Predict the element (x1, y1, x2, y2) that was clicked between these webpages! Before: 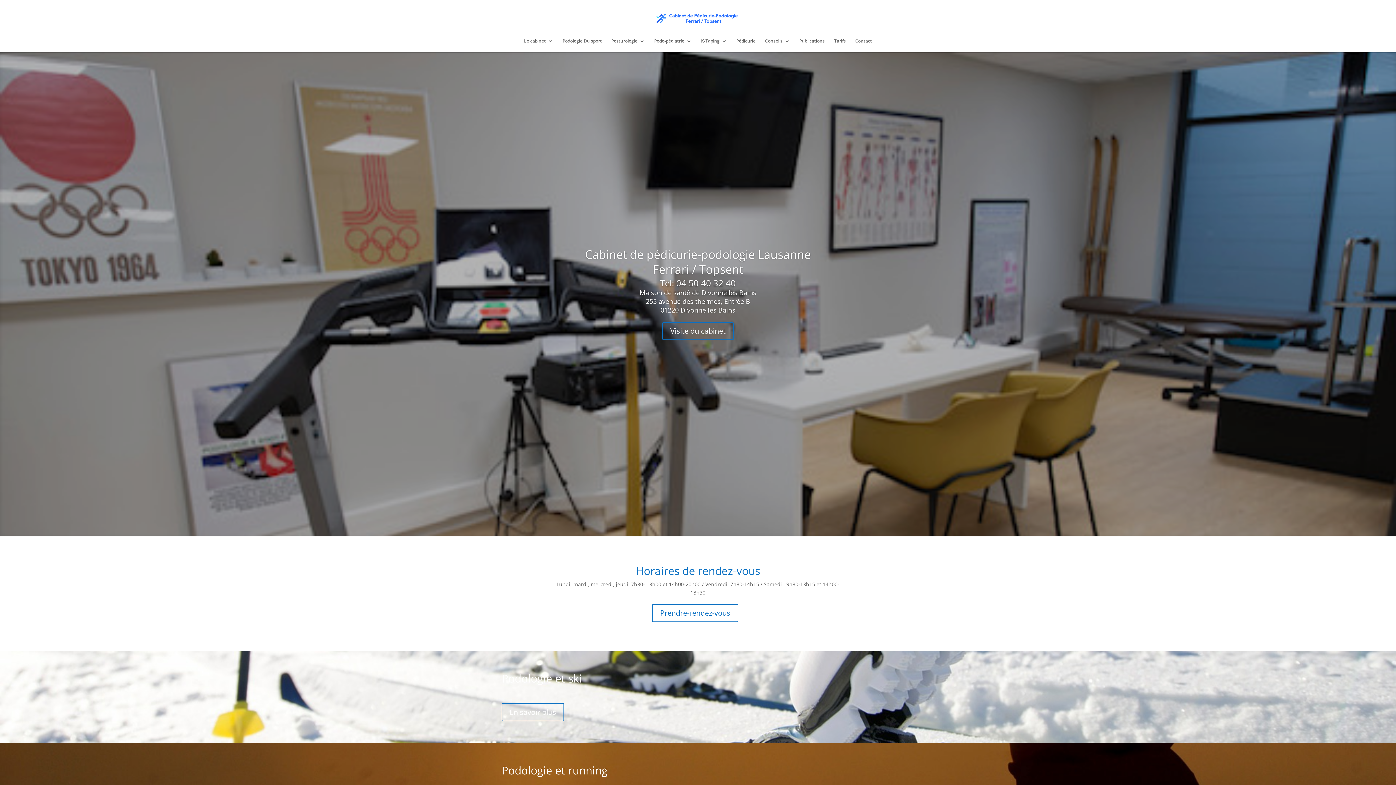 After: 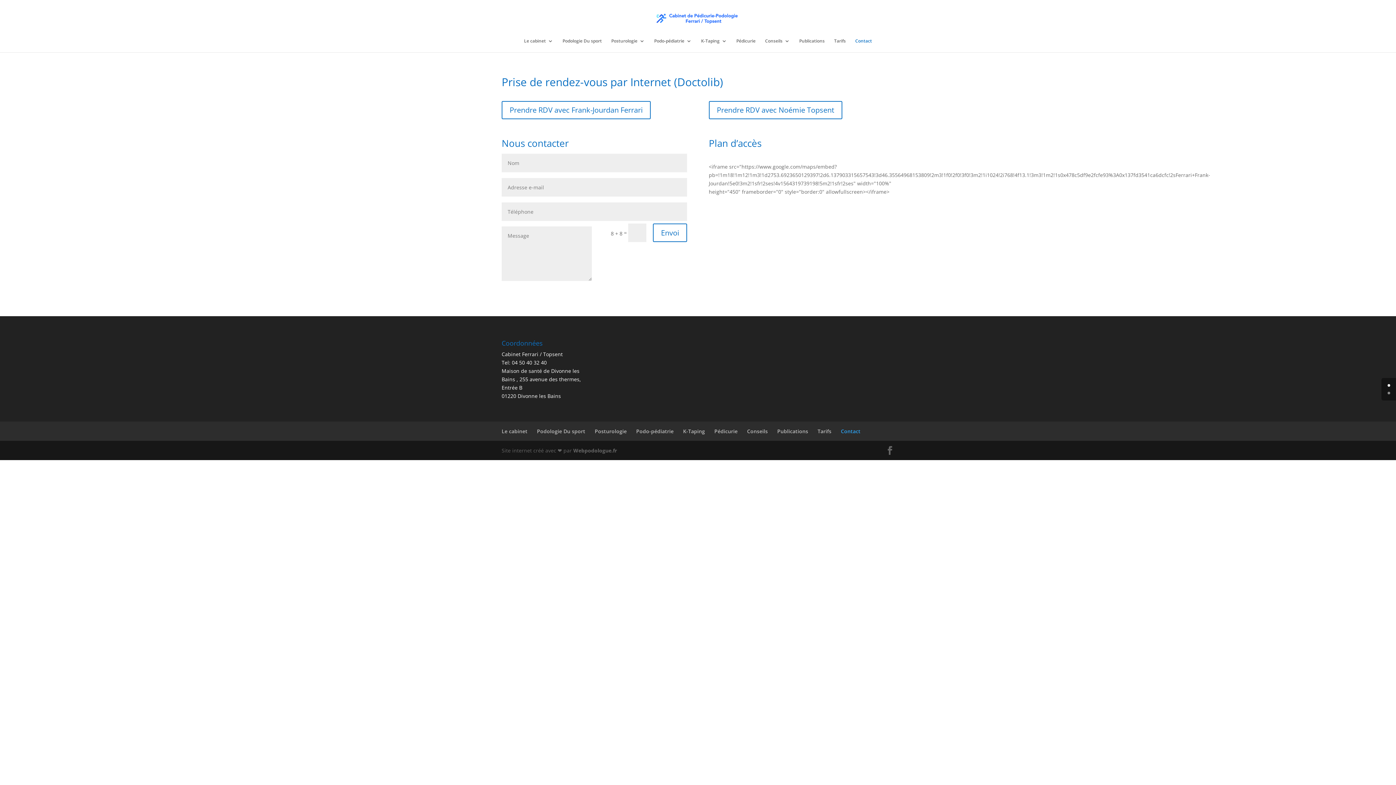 Action: bbox: (855, 38, 872, 52) label: Contact